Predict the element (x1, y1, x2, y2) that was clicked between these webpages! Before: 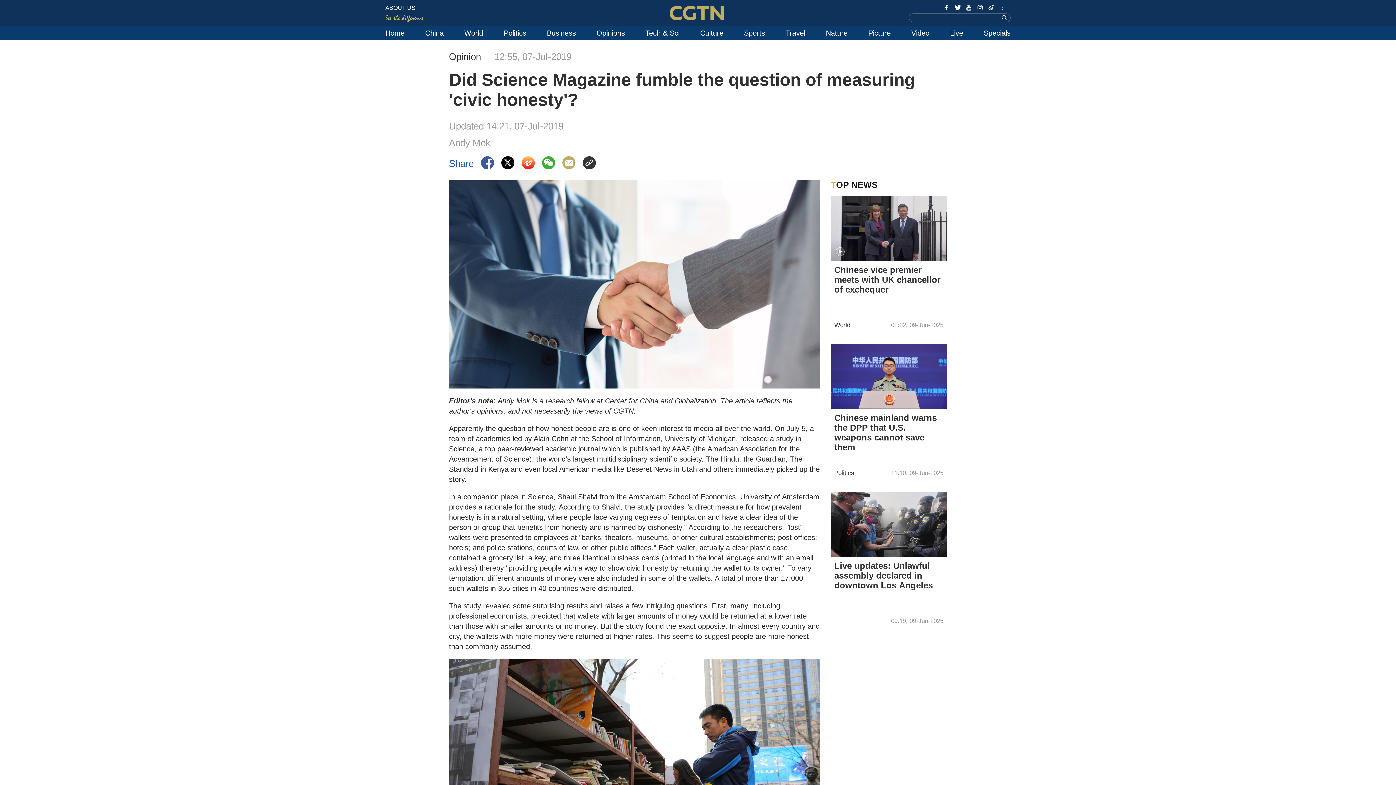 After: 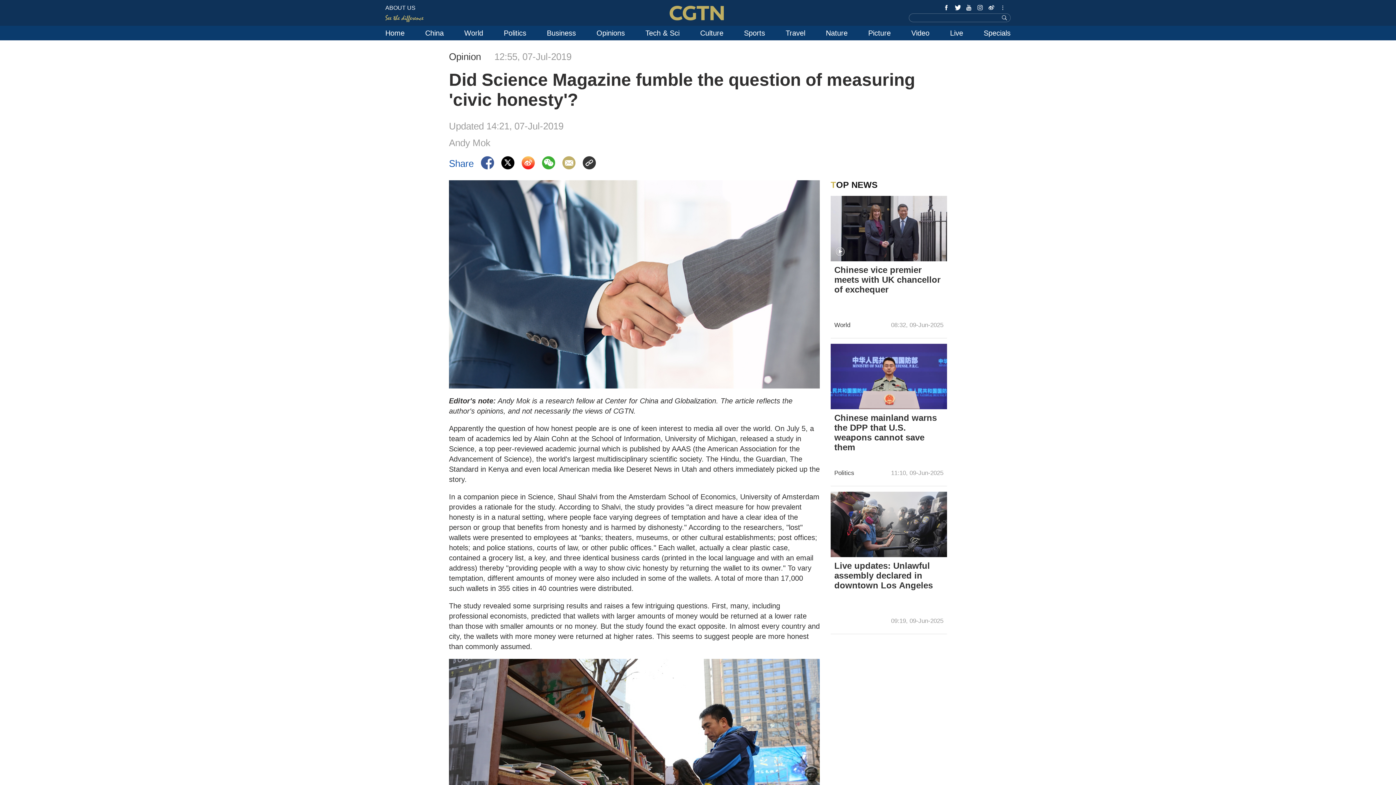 Action: bbox: (966, 4, 972, 10)